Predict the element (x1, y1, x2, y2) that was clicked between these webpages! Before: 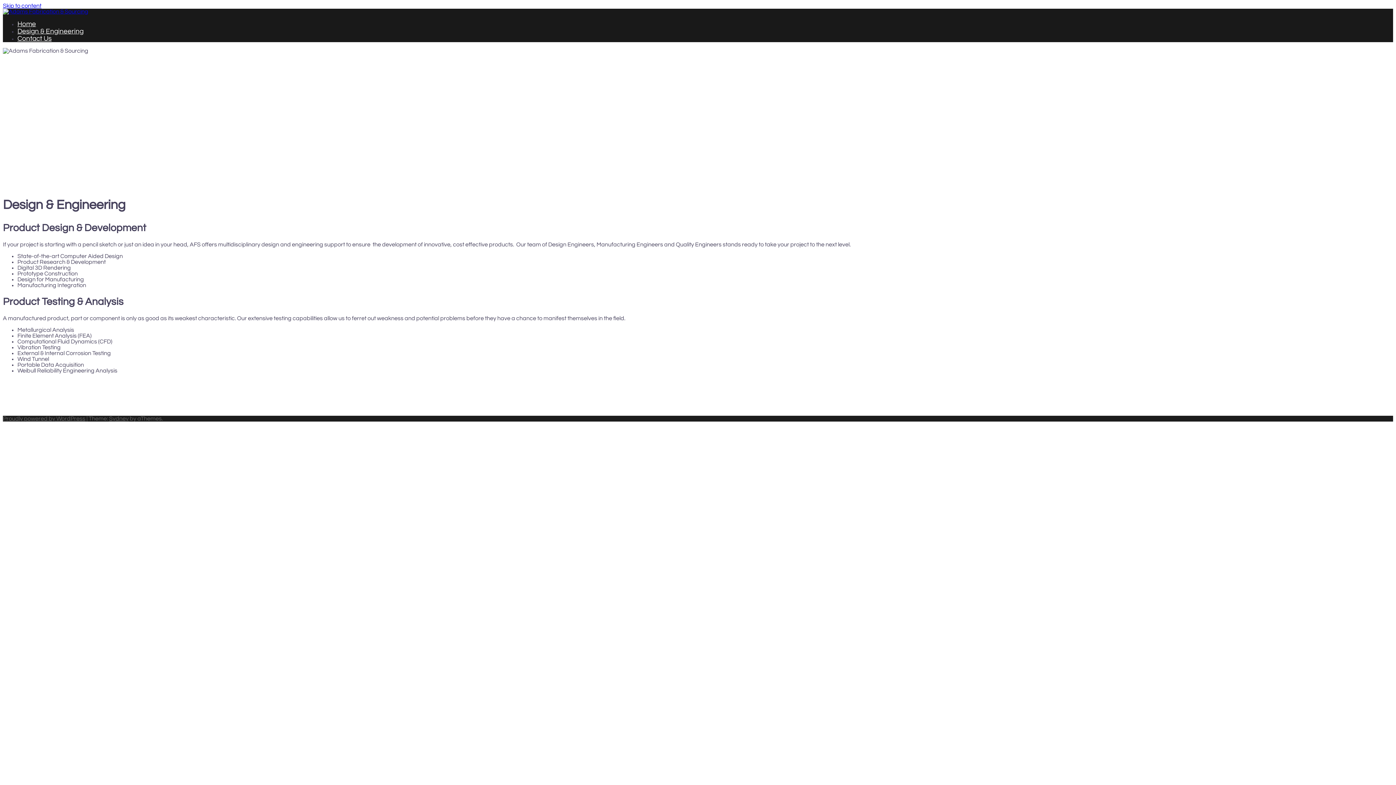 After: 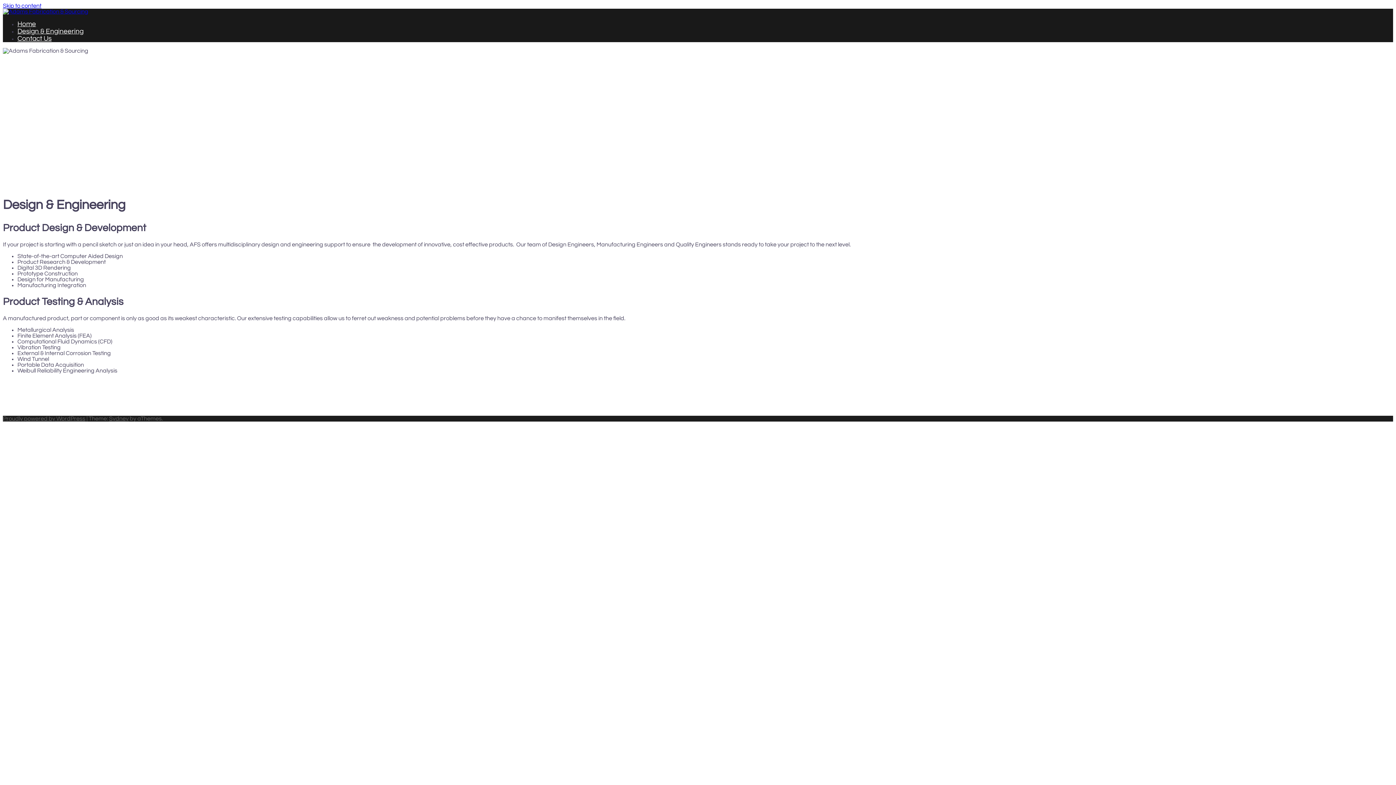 Action: bbox: (2, 2, 41, 8) label: Skip to content